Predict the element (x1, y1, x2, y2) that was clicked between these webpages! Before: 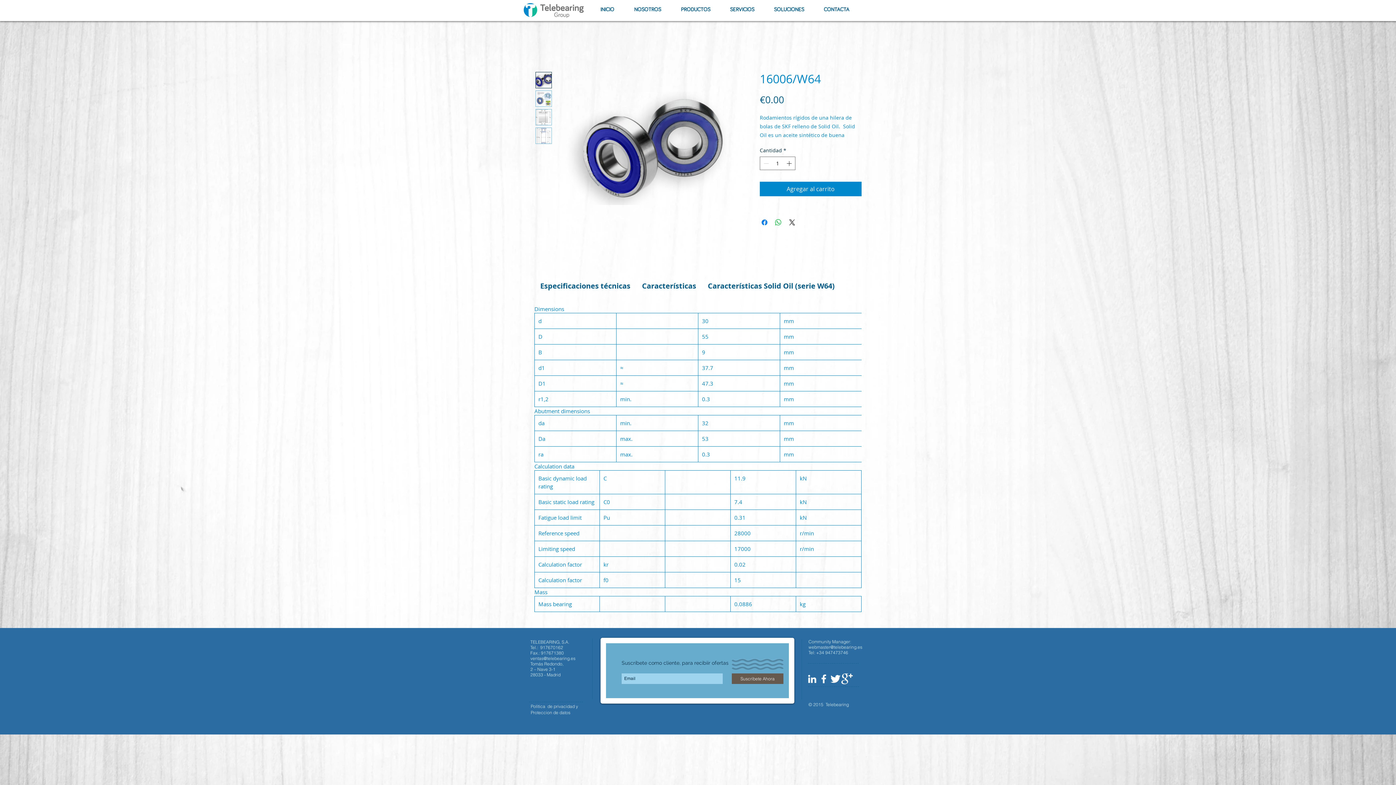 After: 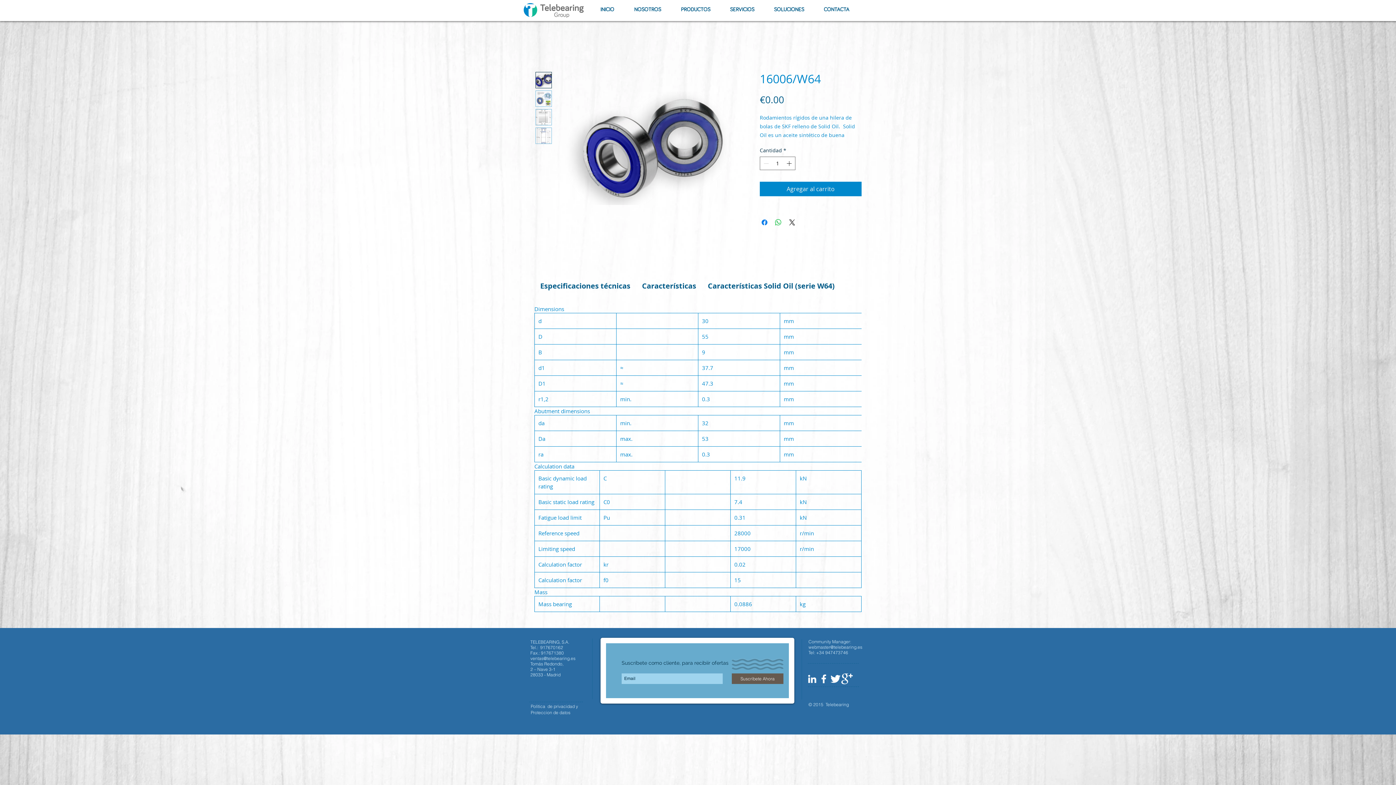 Action: bbox: (535, 127, 552, 144)